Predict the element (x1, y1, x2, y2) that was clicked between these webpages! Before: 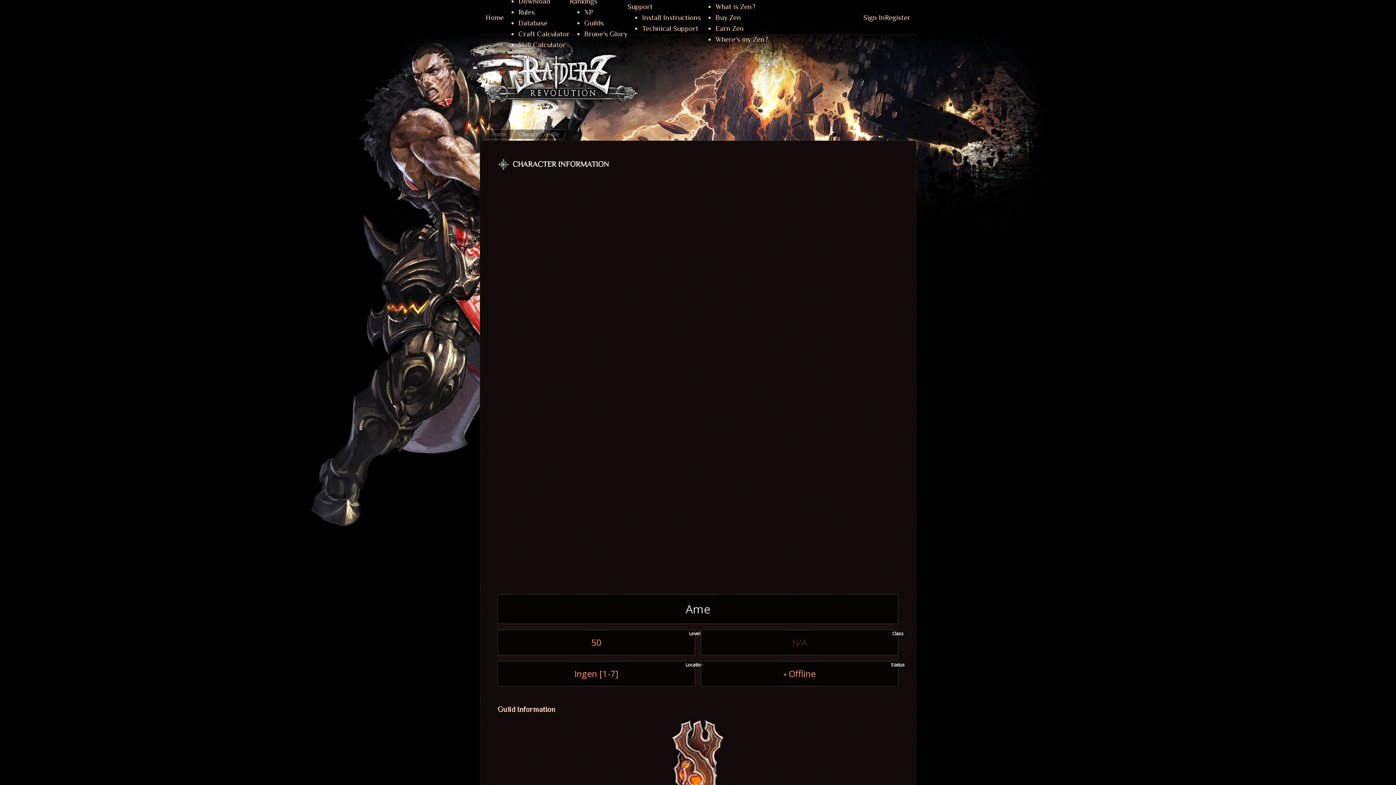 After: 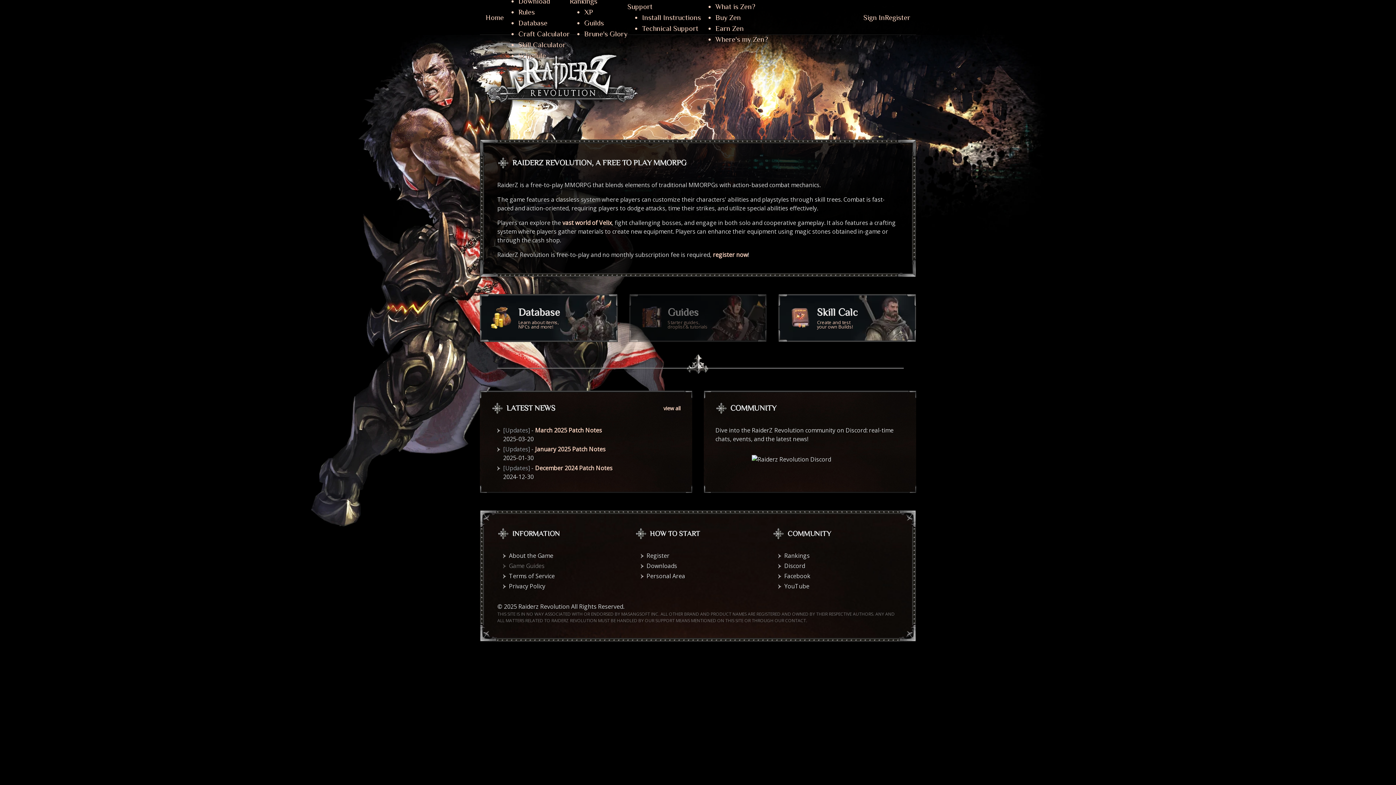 Action: bbox: (484, 129, 514, 139) label: Home